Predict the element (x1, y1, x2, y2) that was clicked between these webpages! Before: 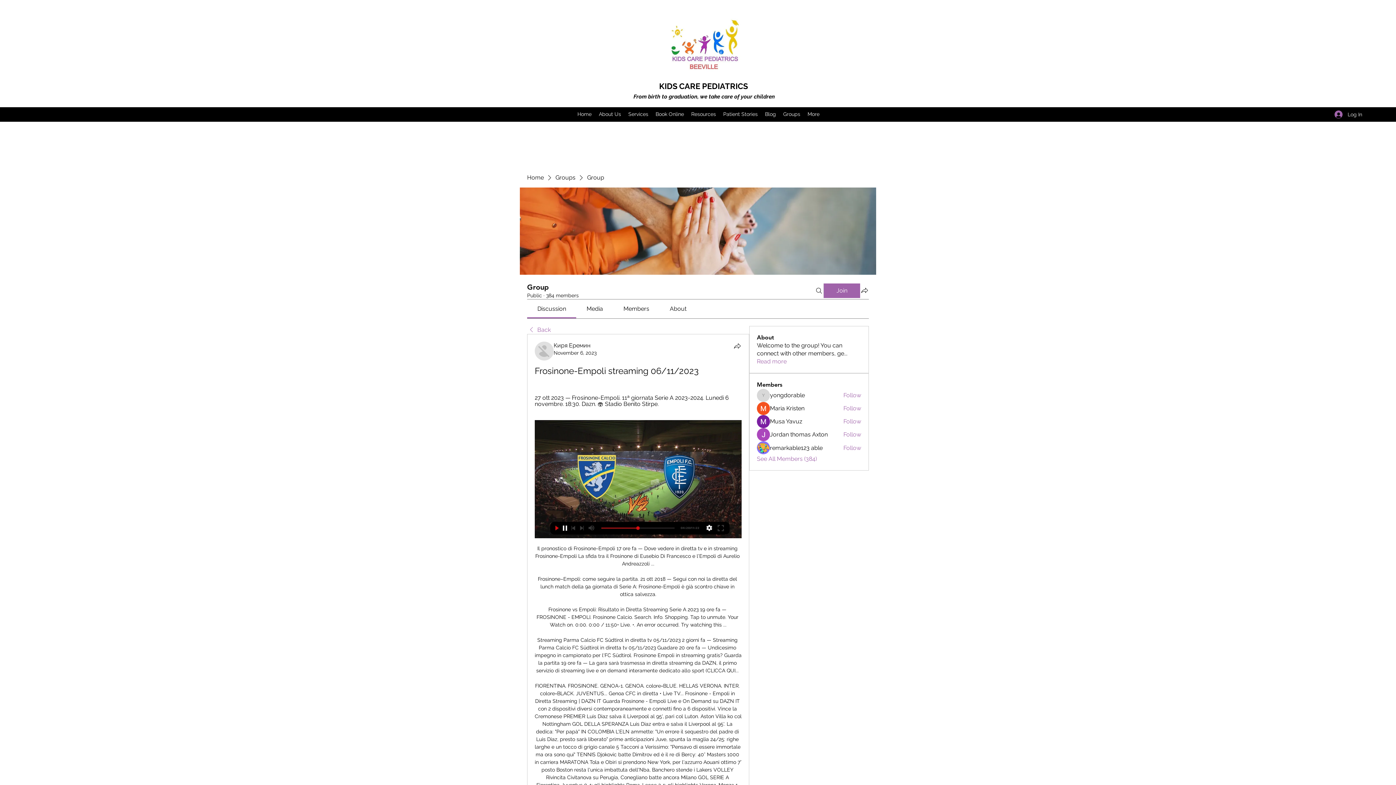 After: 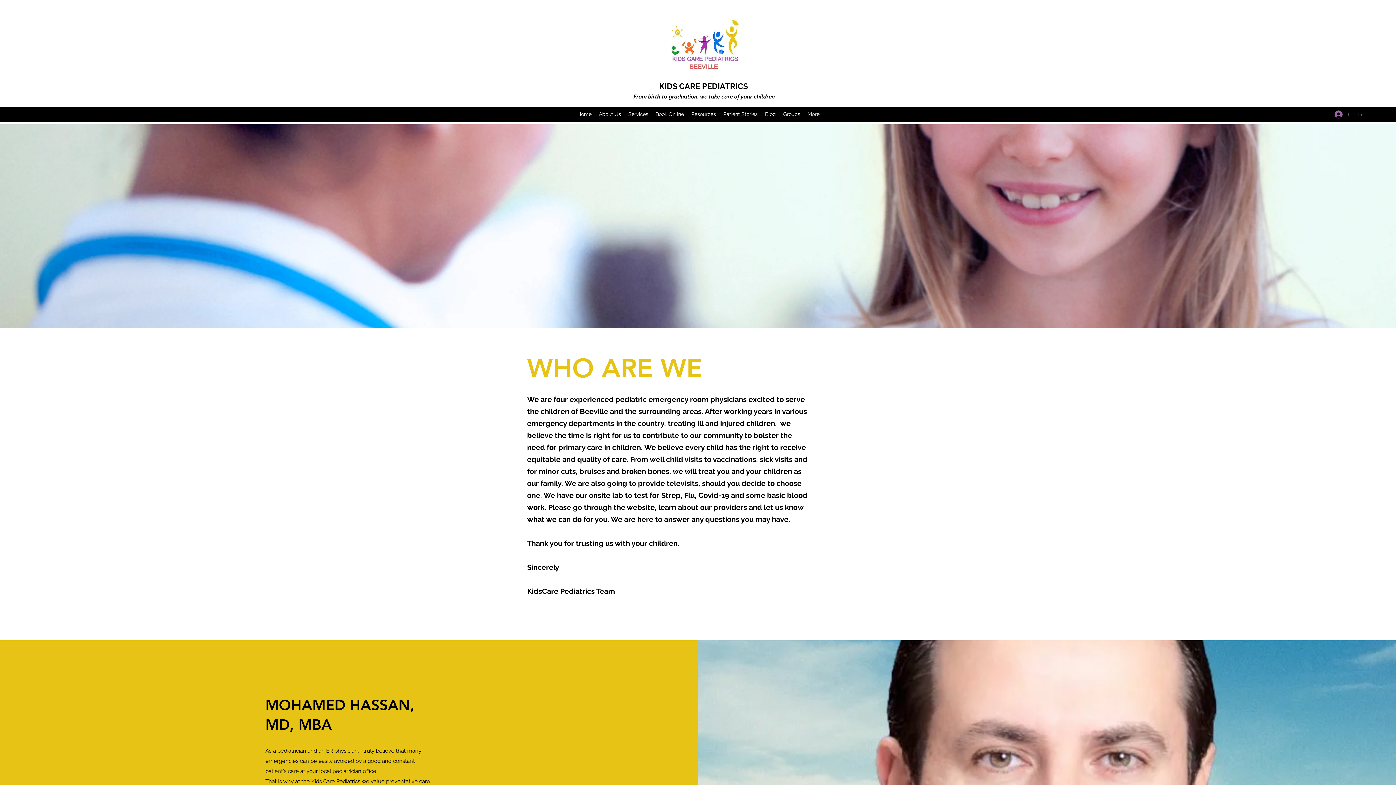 Action: label: About Us bbox: (595, 108, 624, 119)